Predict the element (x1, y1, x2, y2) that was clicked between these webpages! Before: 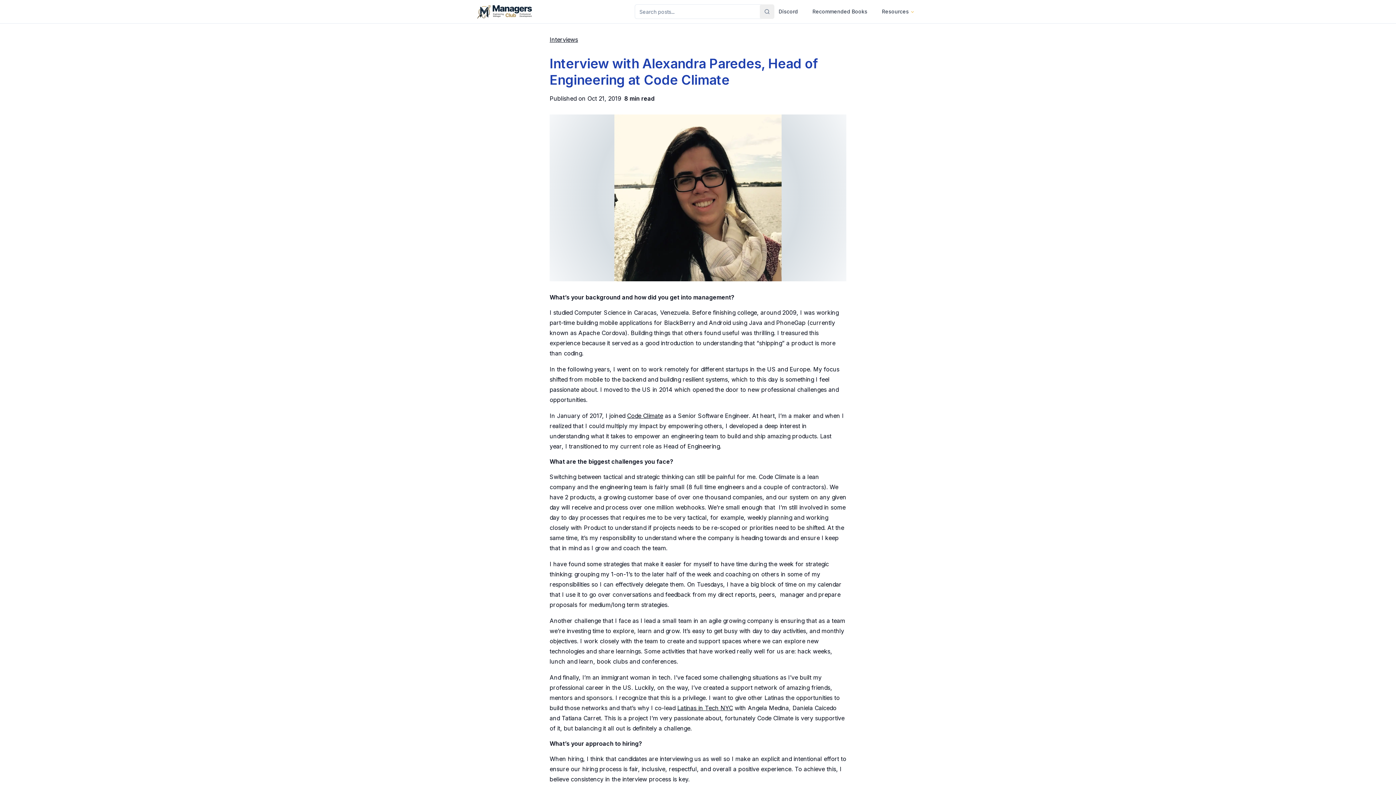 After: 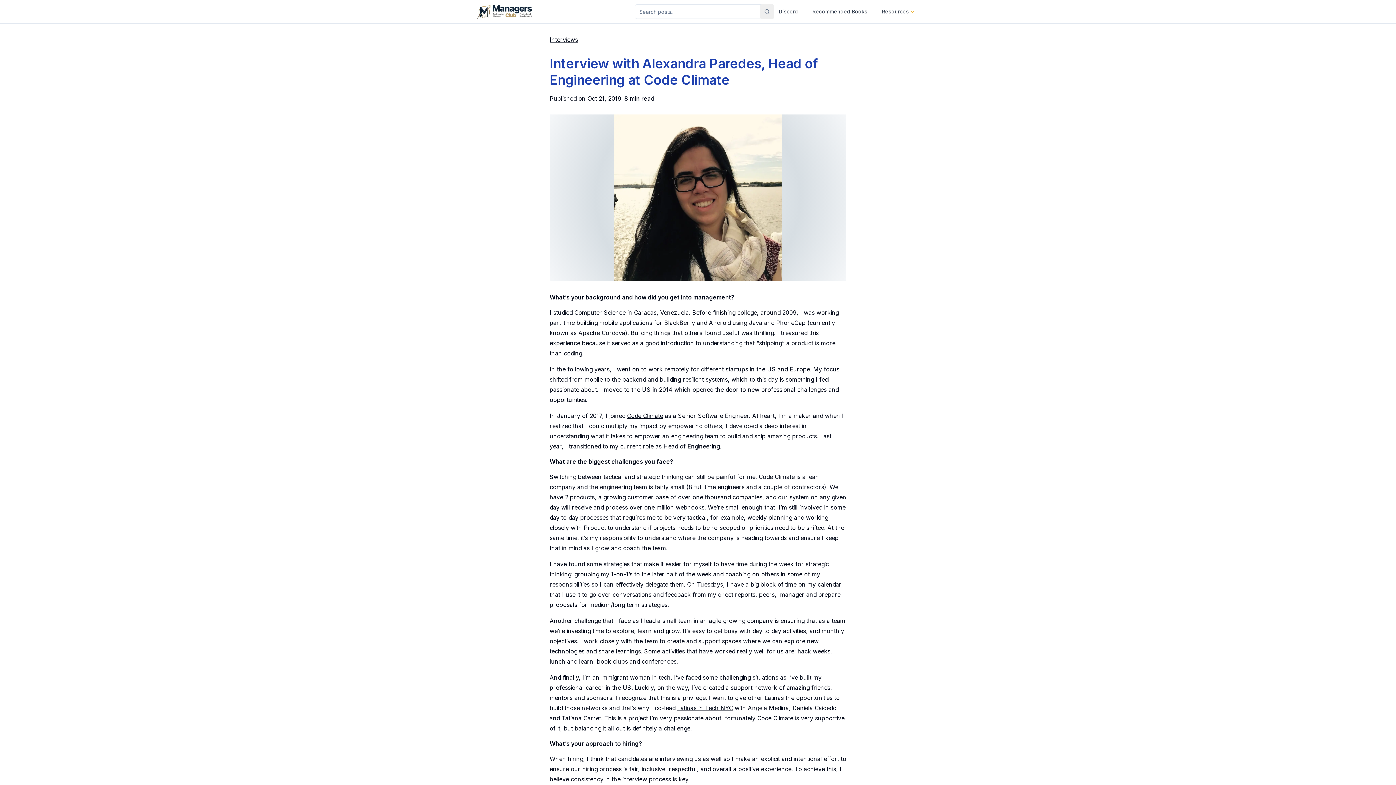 Action: label: Latinas in Tech NYC bbox: (677, 704, 733, 712)